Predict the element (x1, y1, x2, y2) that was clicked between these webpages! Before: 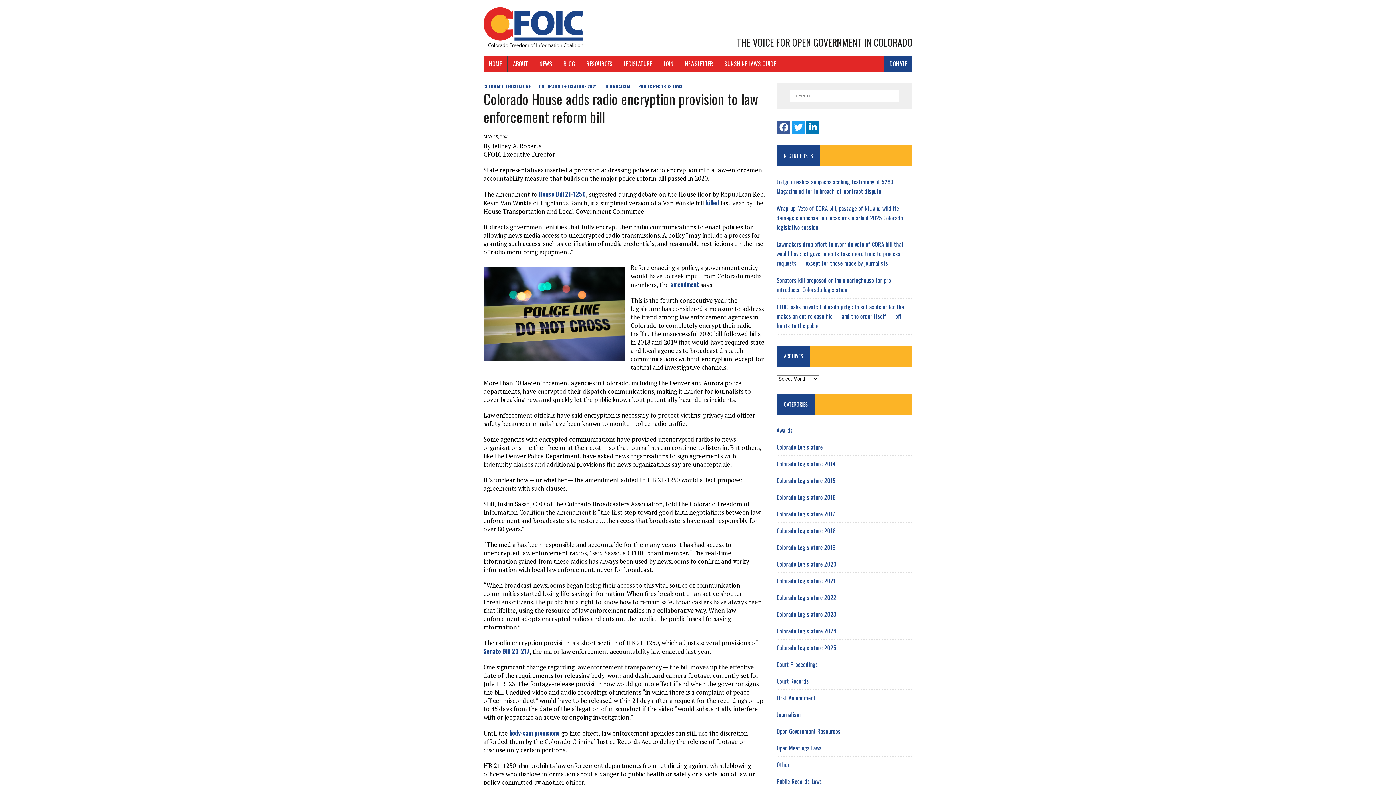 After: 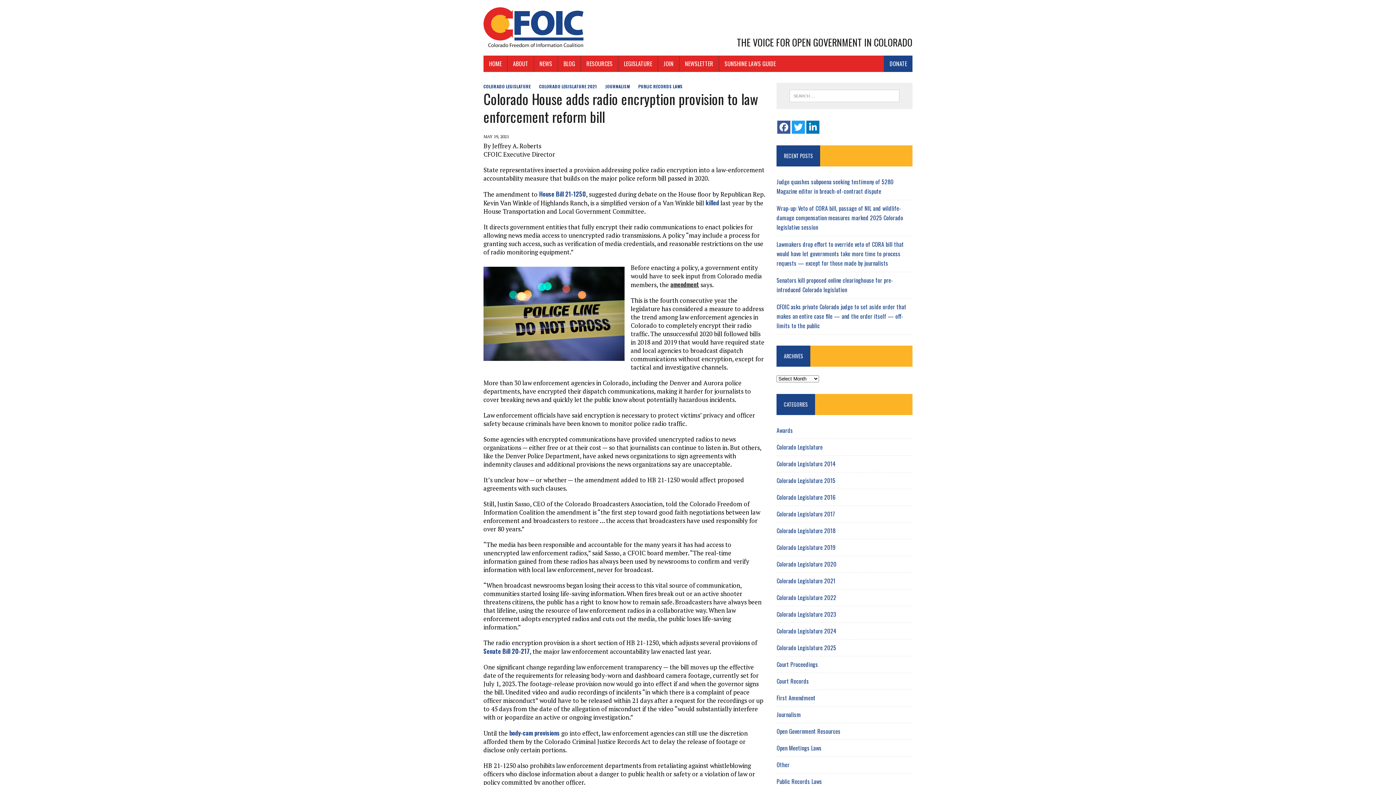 Action: bbox: (670, 280, 699, 289) label: amendment